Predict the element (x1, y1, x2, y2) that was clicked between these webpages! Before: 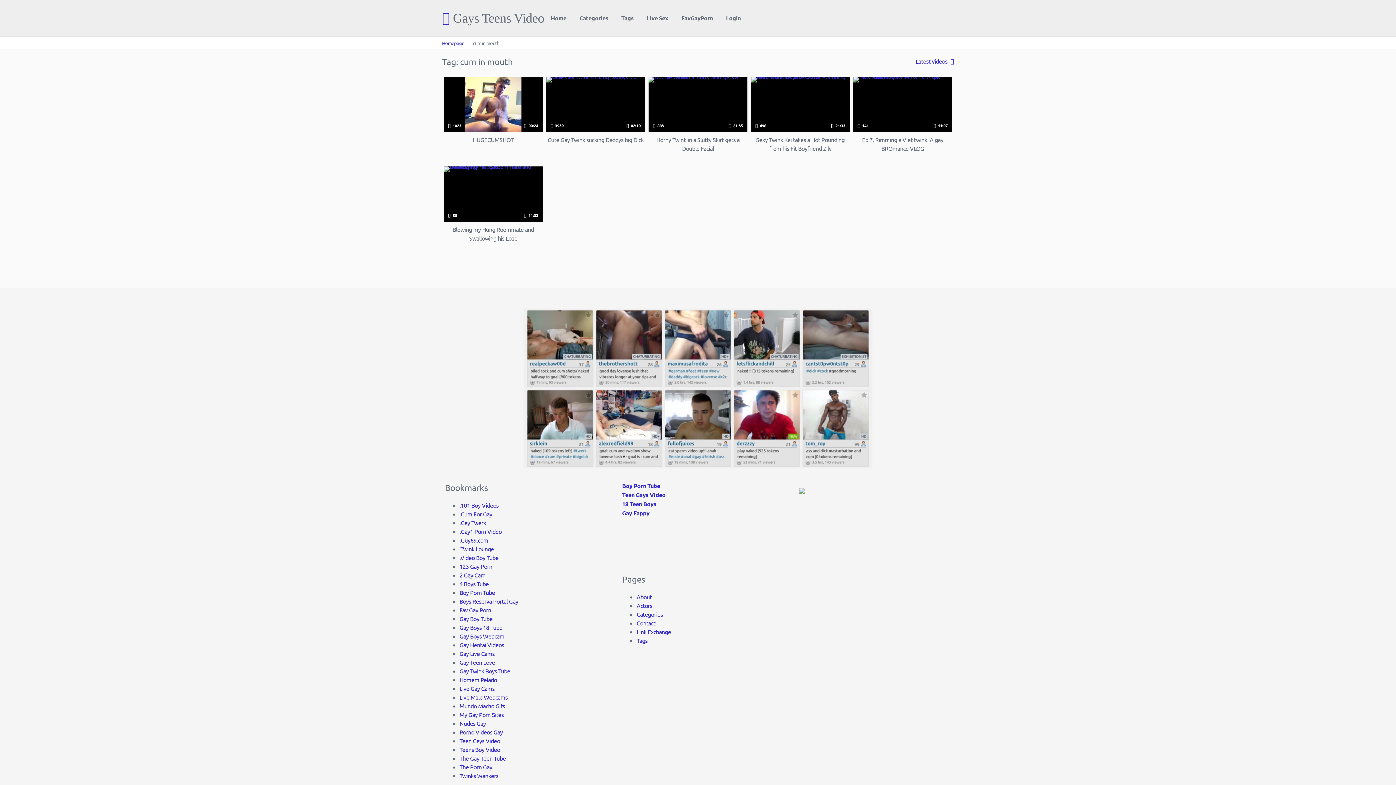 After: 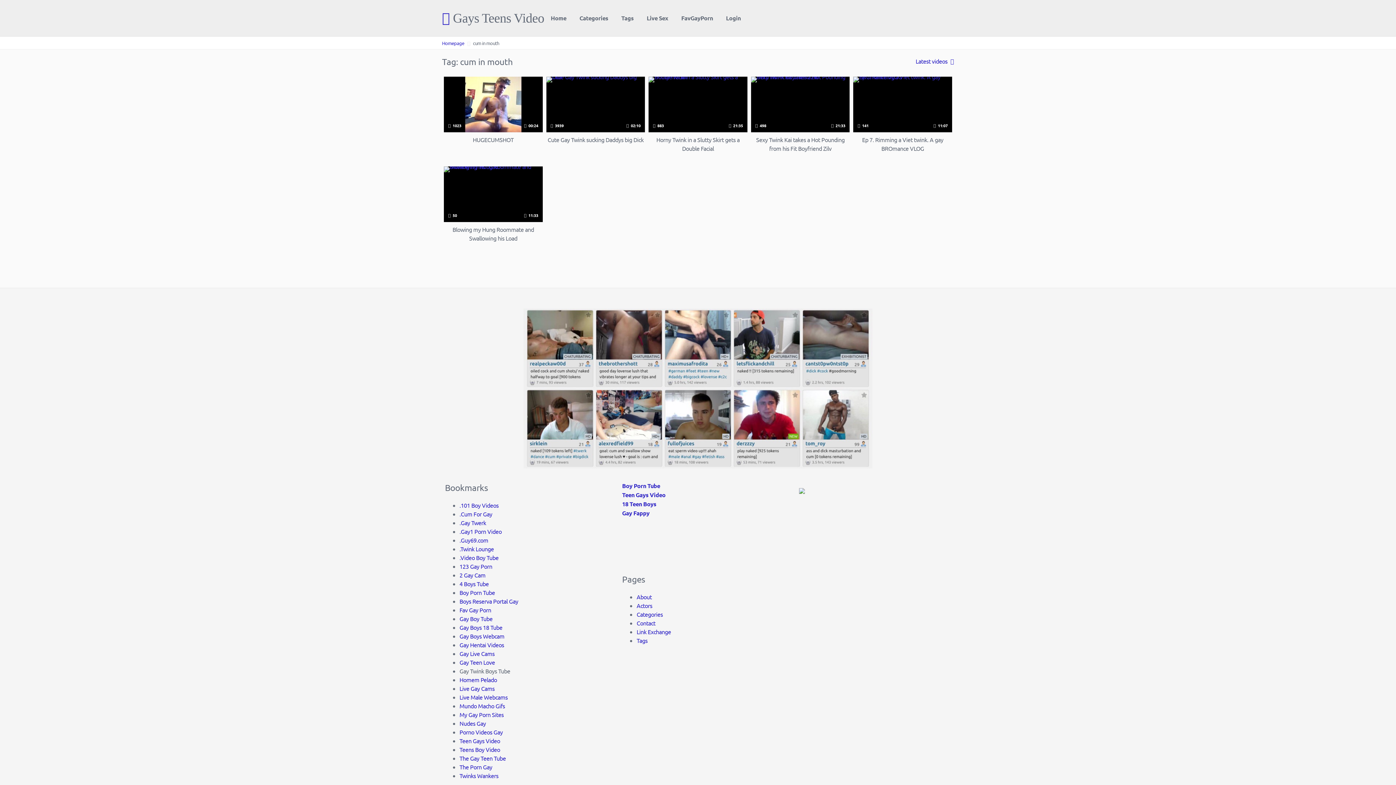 Action: label: Gay Twink Boys Tube bbox: (459, 667, 510, 674)